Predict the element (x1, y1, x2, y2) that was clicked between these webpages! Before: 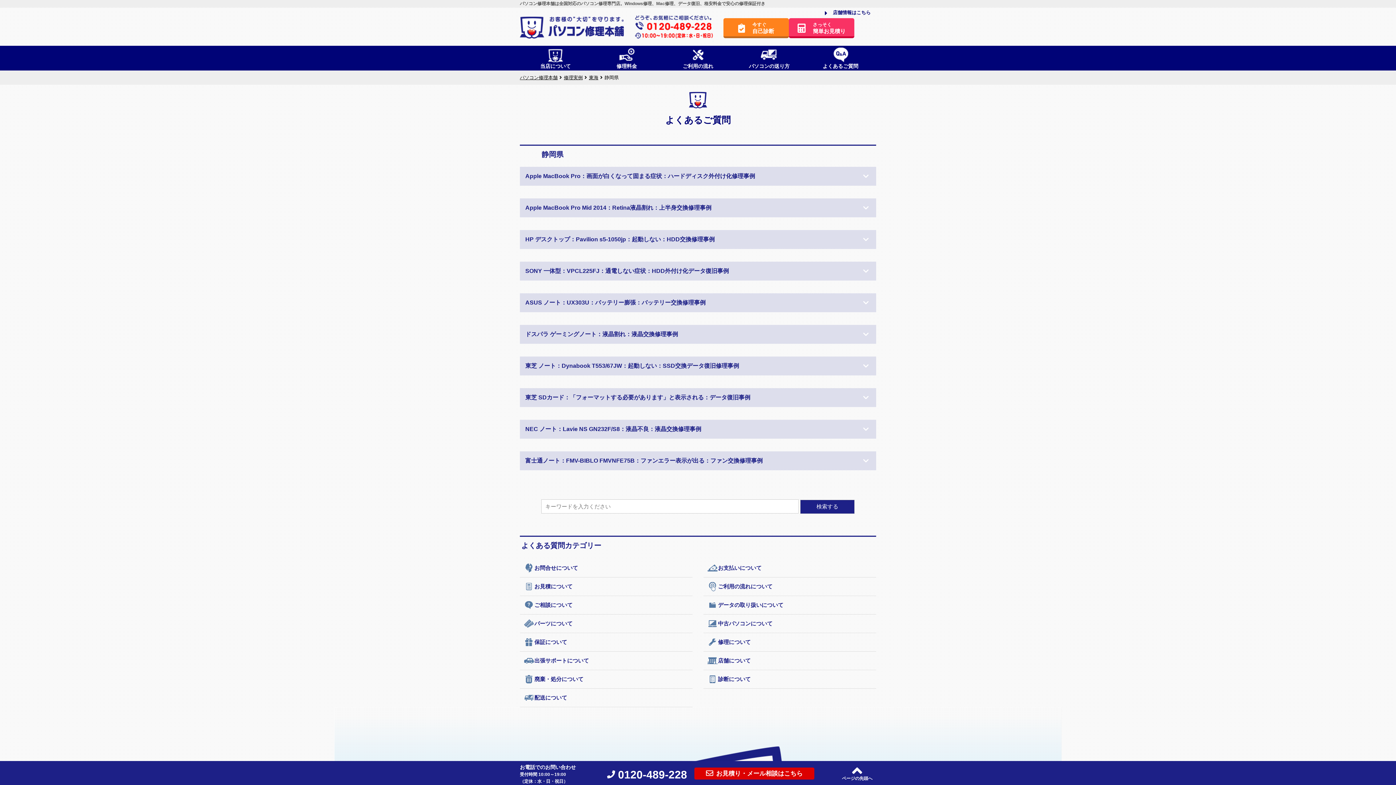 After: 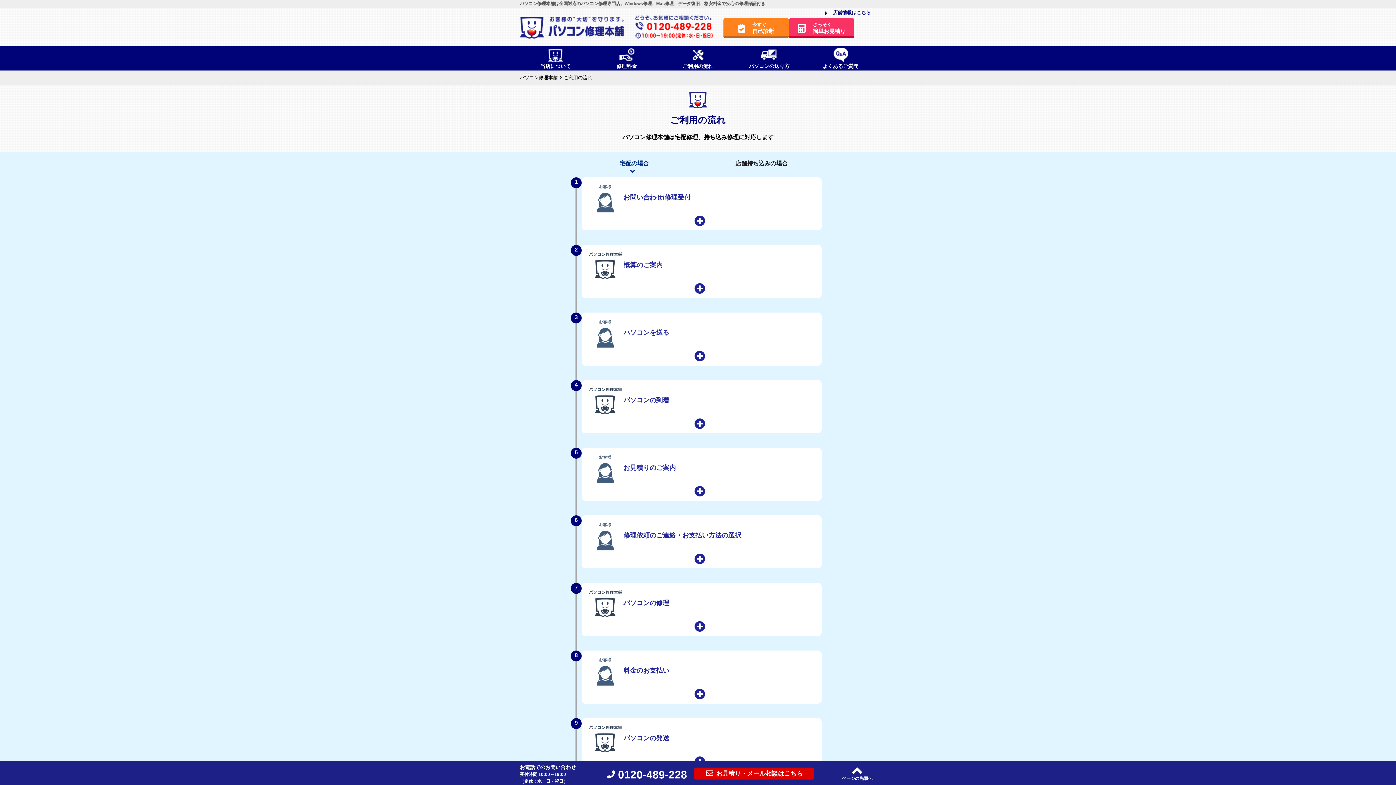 Action: bbox: (662, 45, 733, 70) label: 
ご利用の流れ